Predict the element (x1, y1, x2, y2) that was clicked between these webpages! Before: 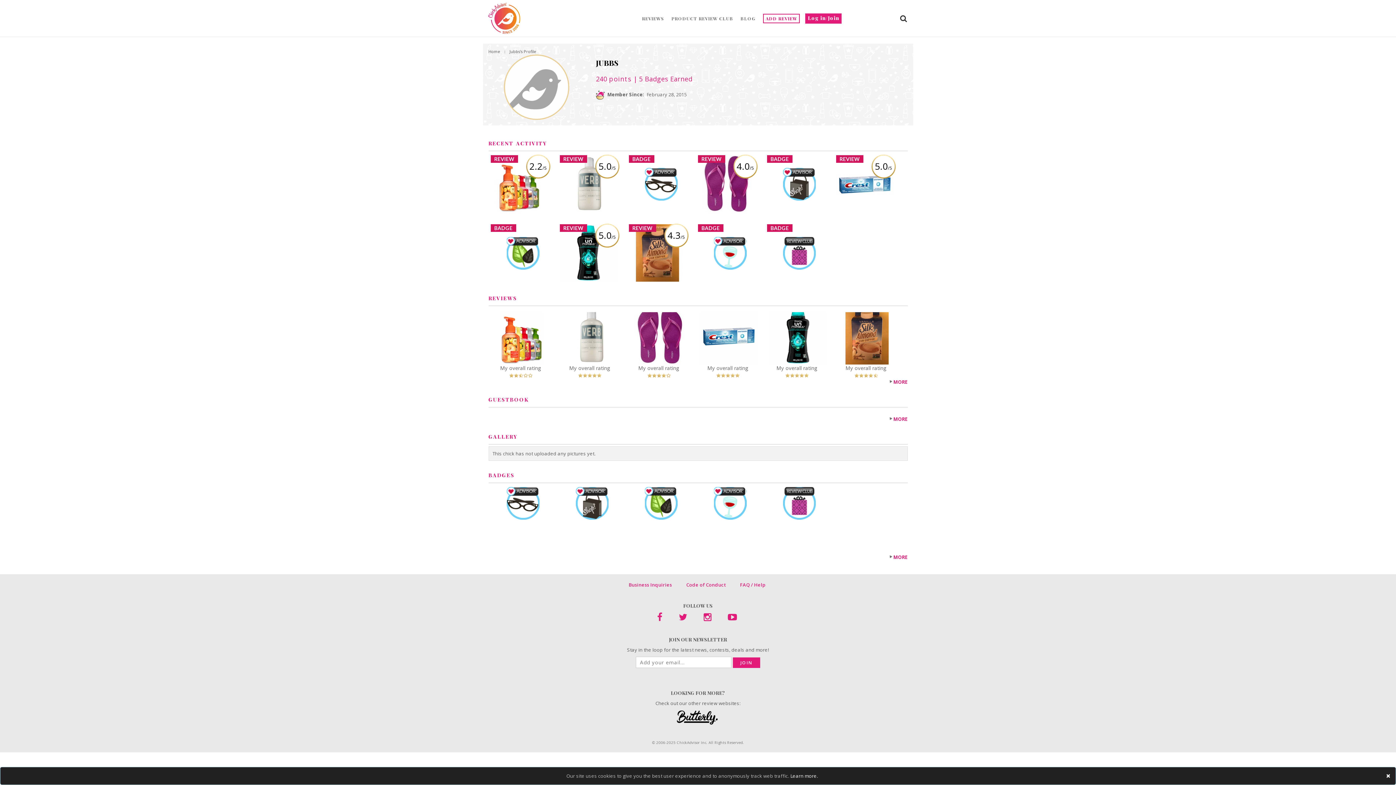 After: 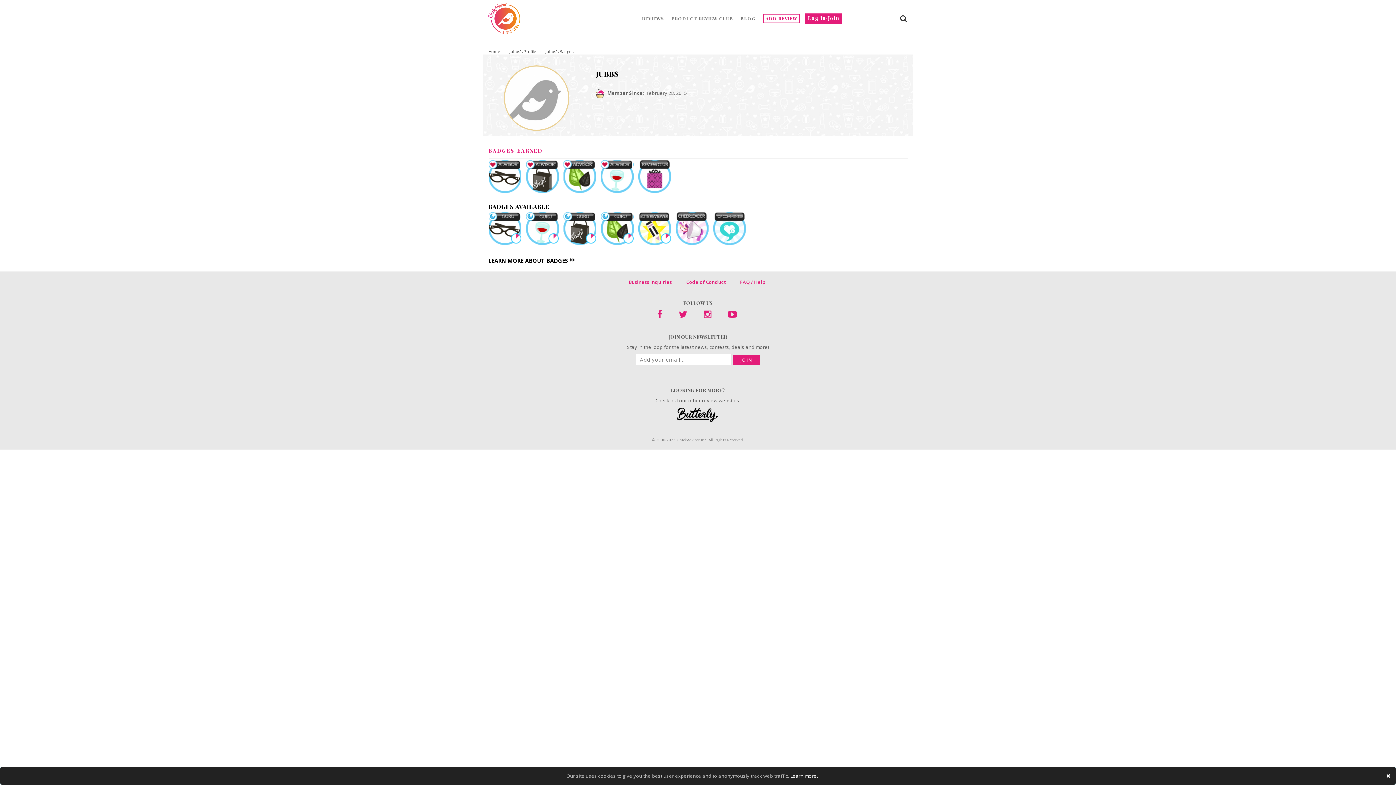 Action: bbox: (767, 487, 831, 520)